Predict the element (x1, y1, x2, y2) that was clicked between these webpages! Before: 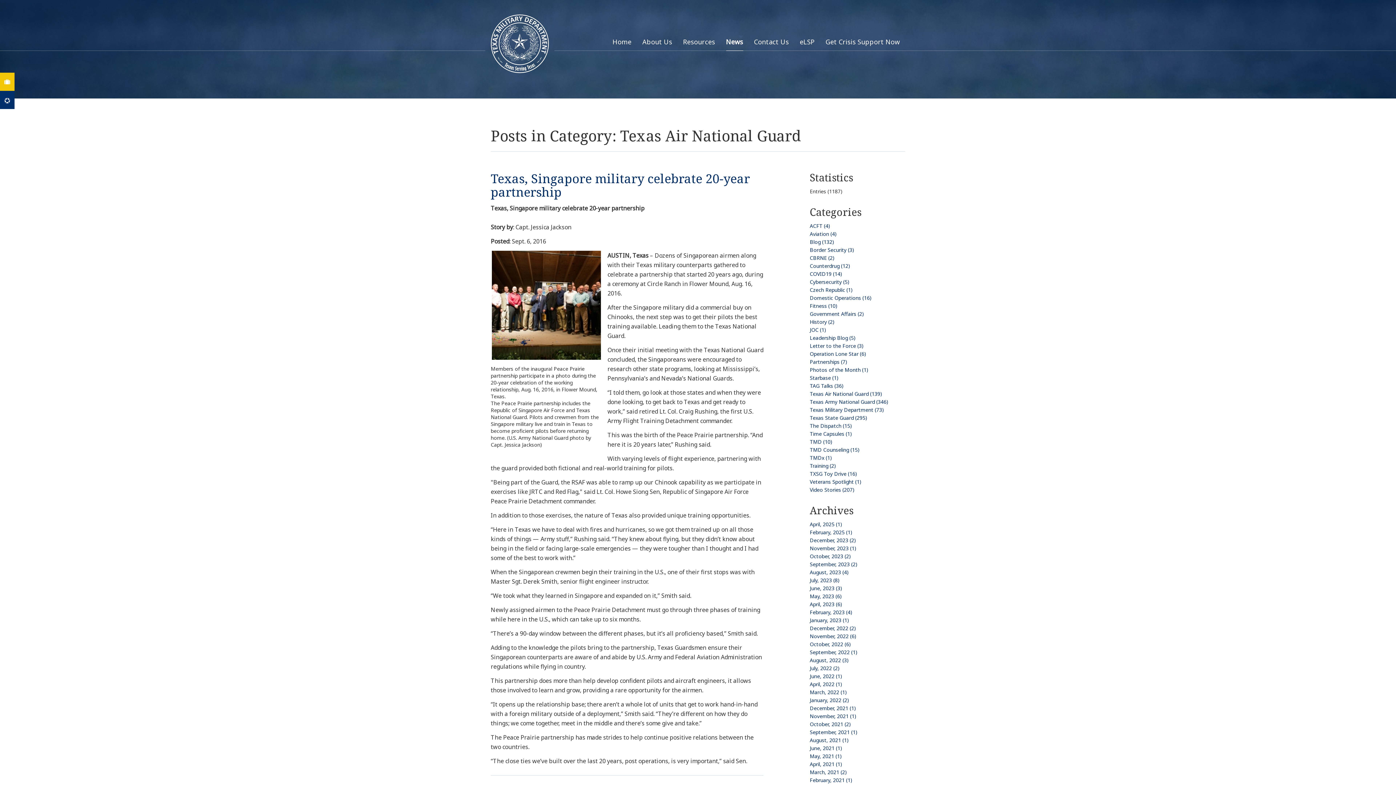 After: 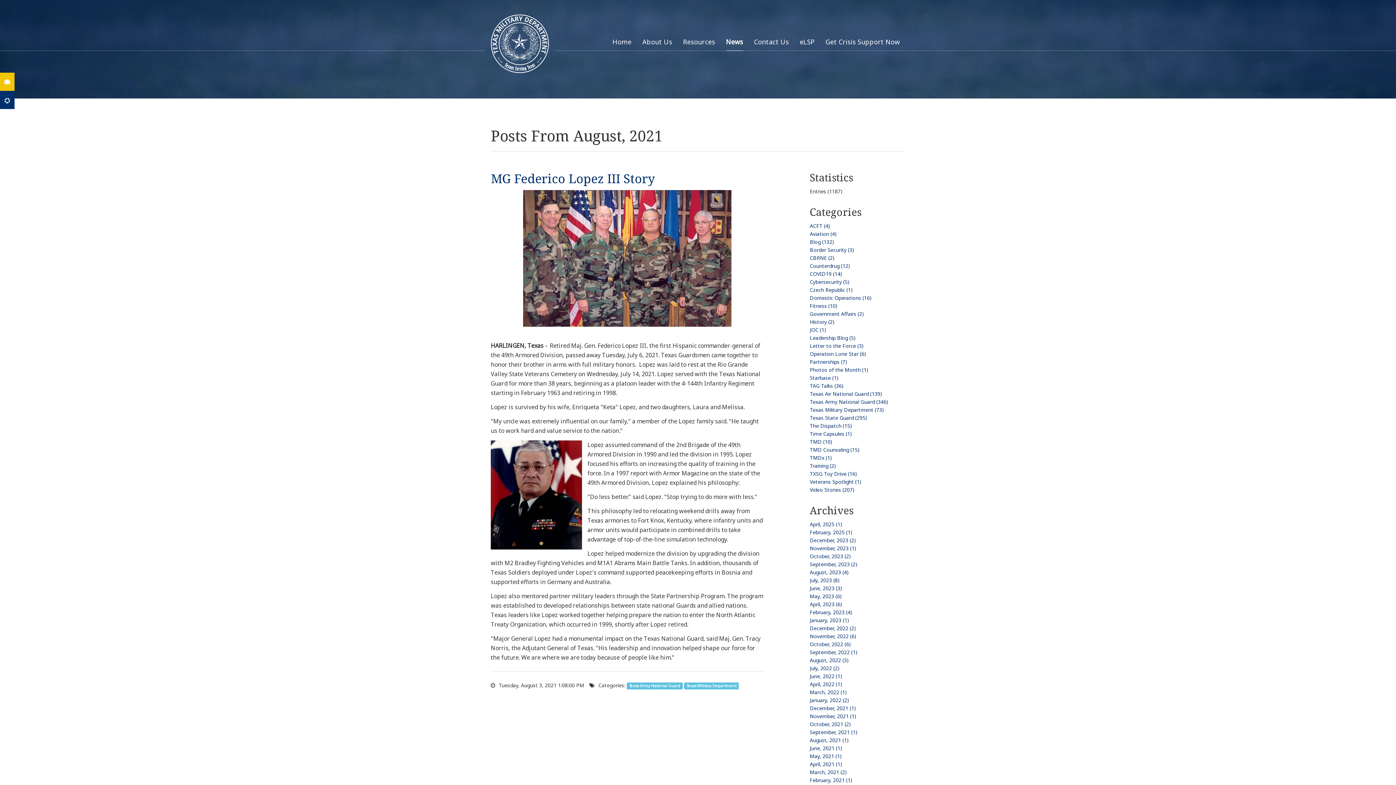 Action: bbox: (810, 737, 848, 744) label: August, 2021 (1)